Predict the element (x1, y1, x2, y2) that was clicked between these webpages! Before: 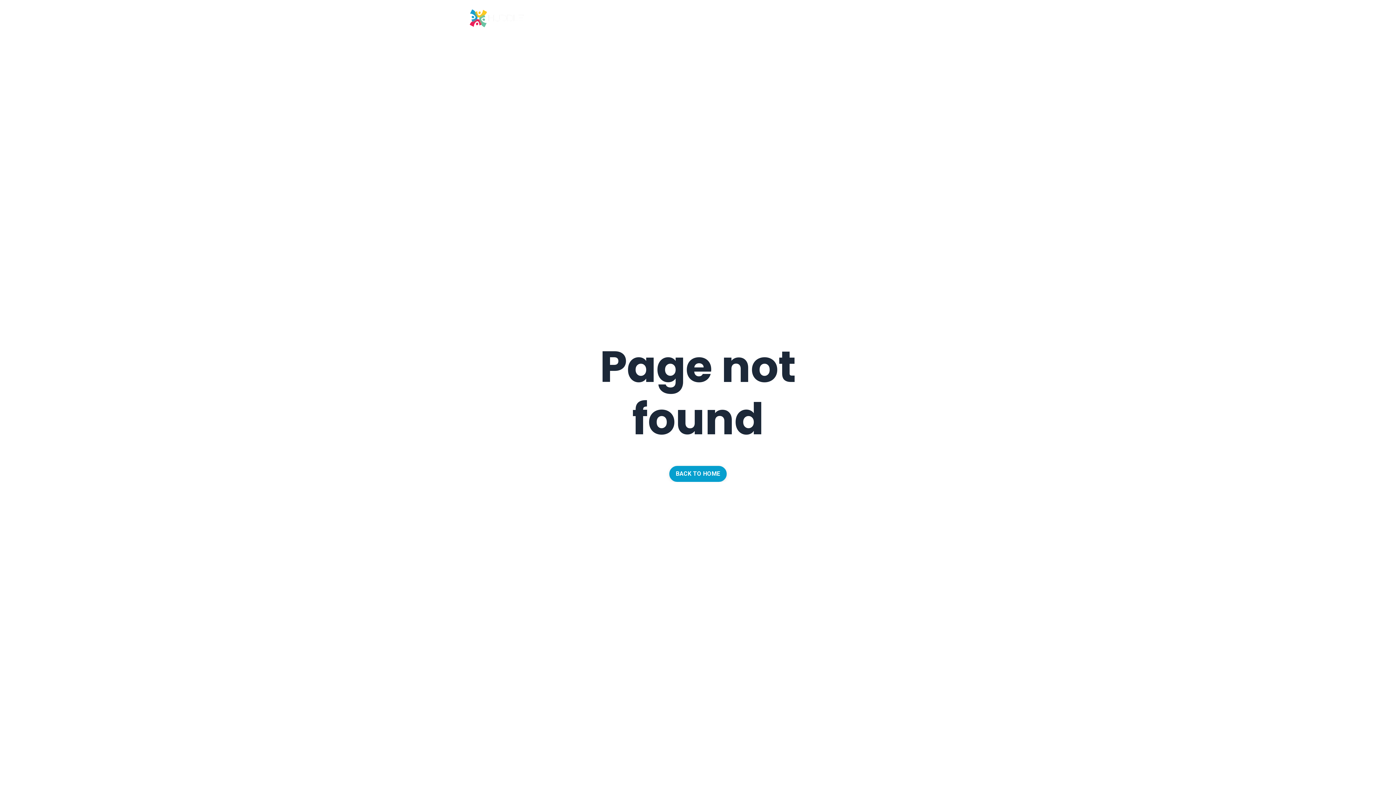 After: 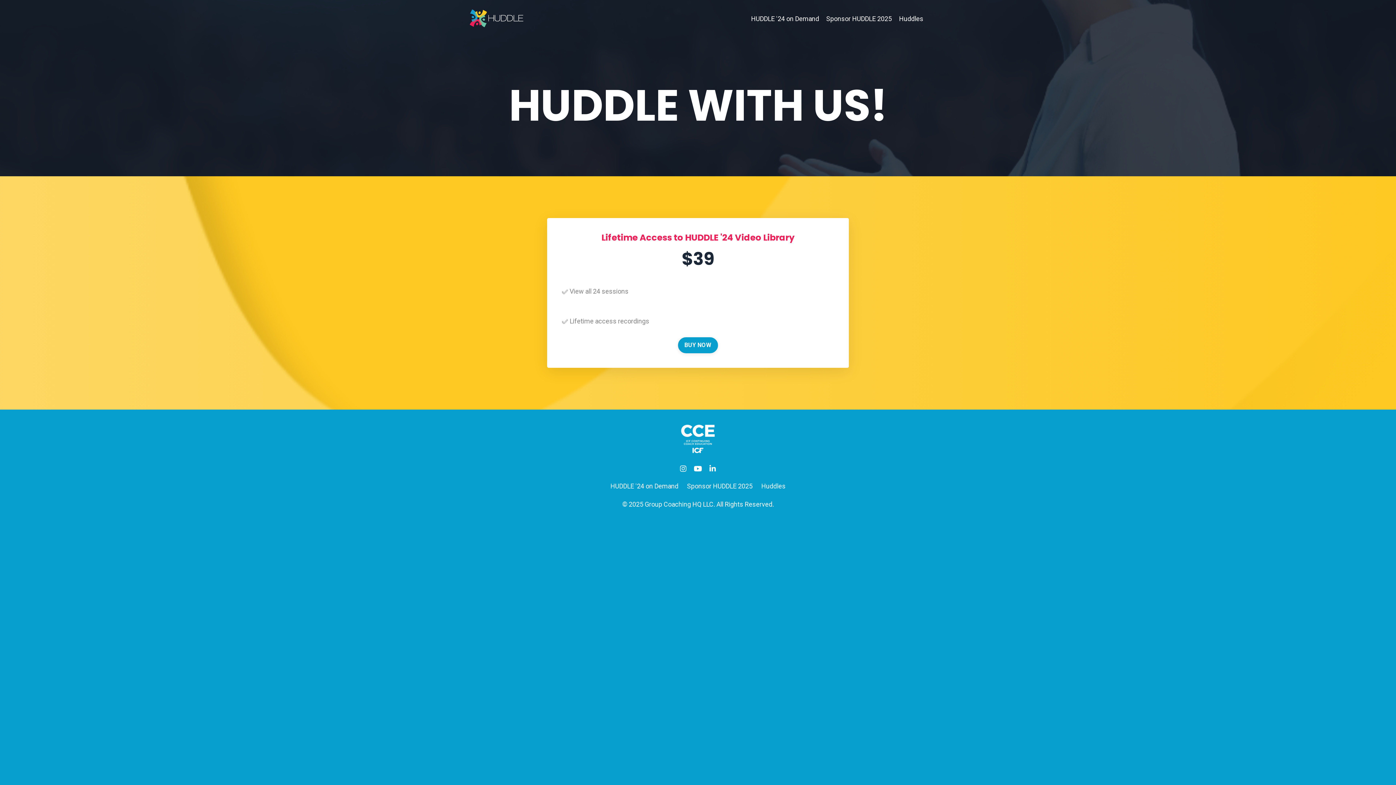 Action: bbox: (751, 14, 819, 23) label: HUDDLE '24 on Demand